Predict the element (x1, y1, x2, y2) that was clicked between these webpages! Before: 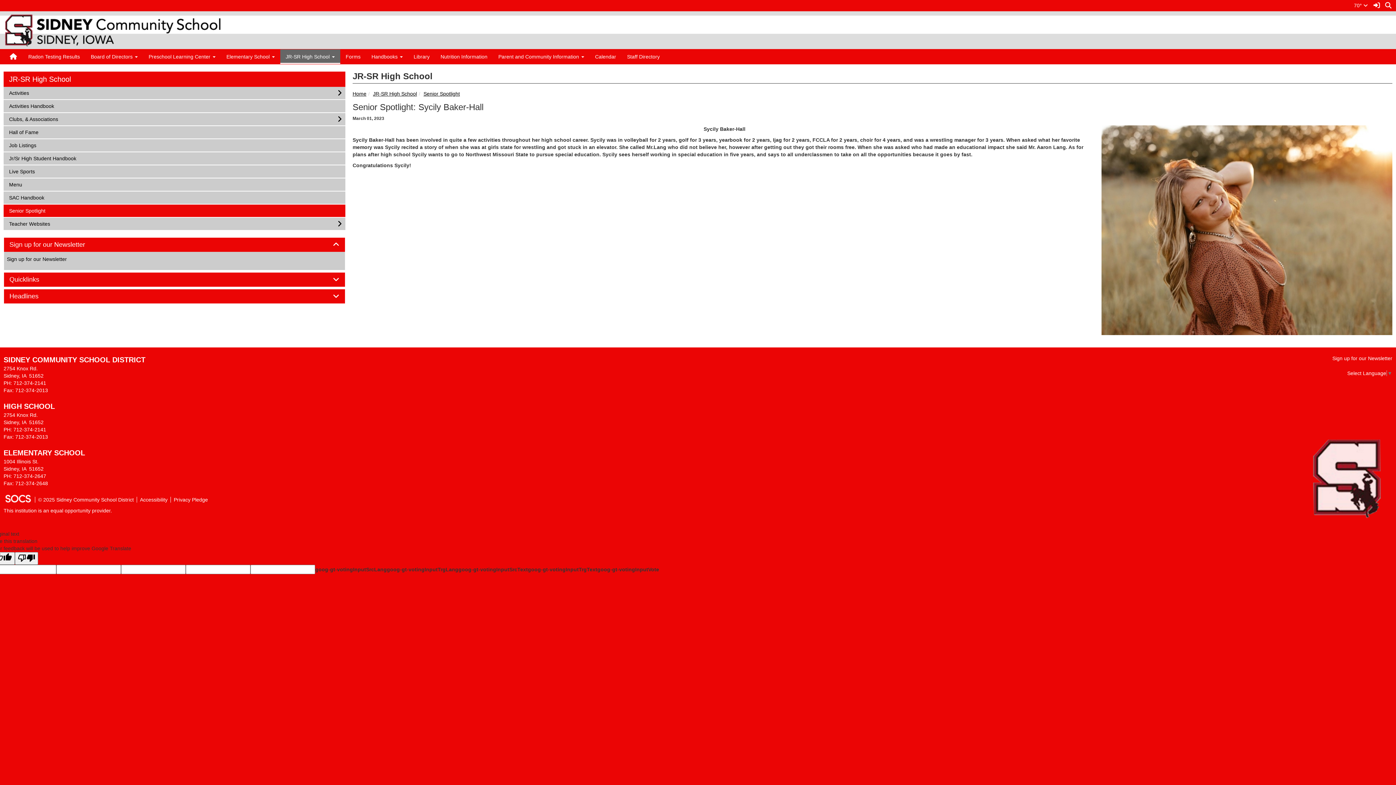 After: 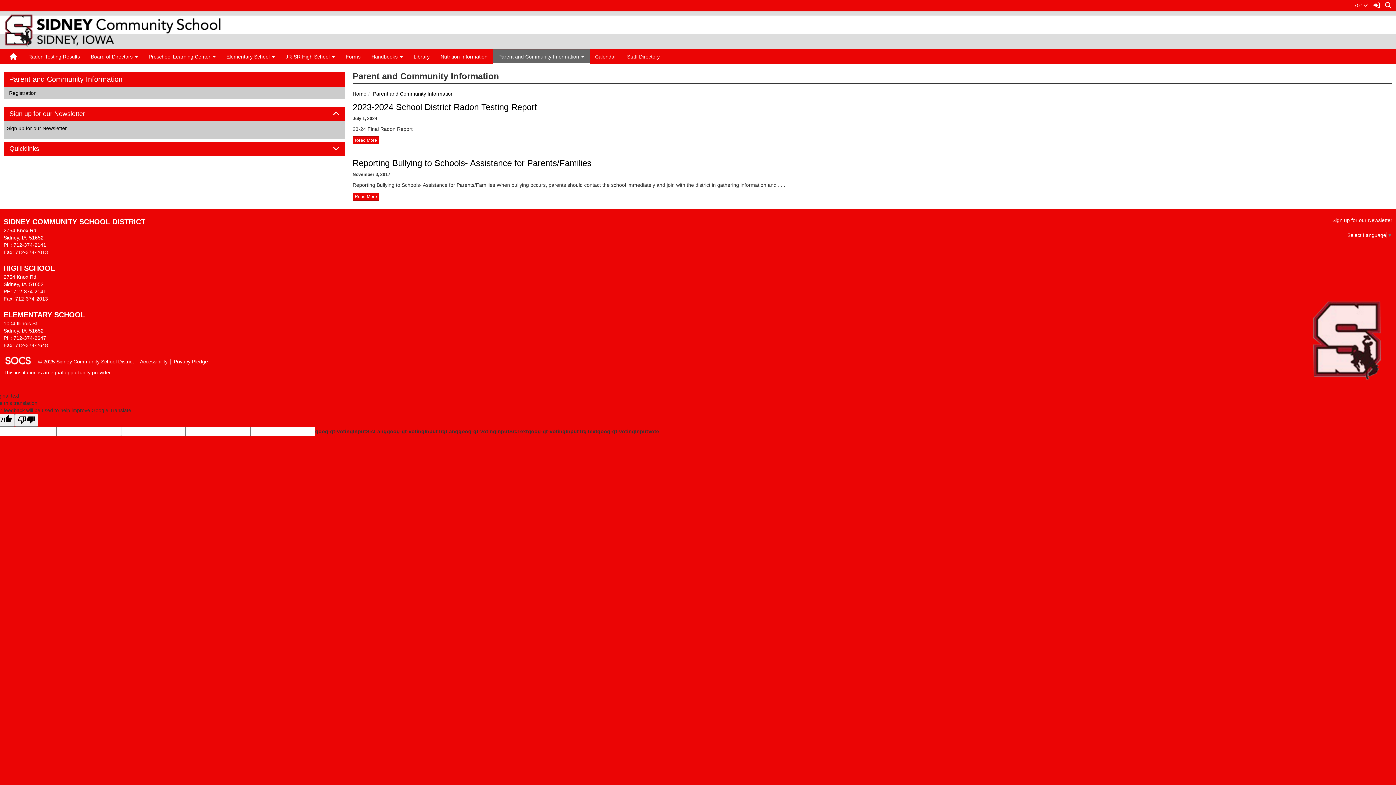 Action: label: Parent and Community Information  bbox: (493, 49, 589, 64)